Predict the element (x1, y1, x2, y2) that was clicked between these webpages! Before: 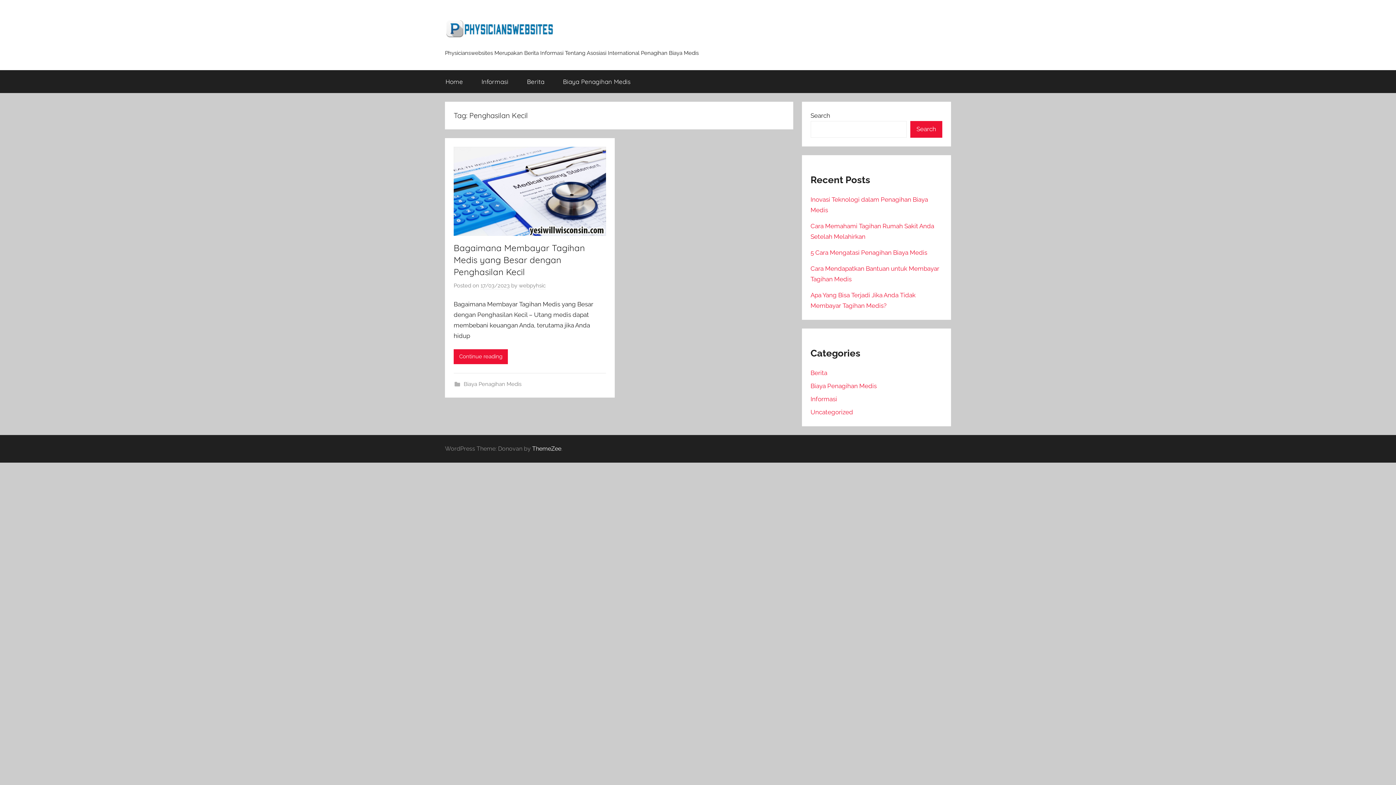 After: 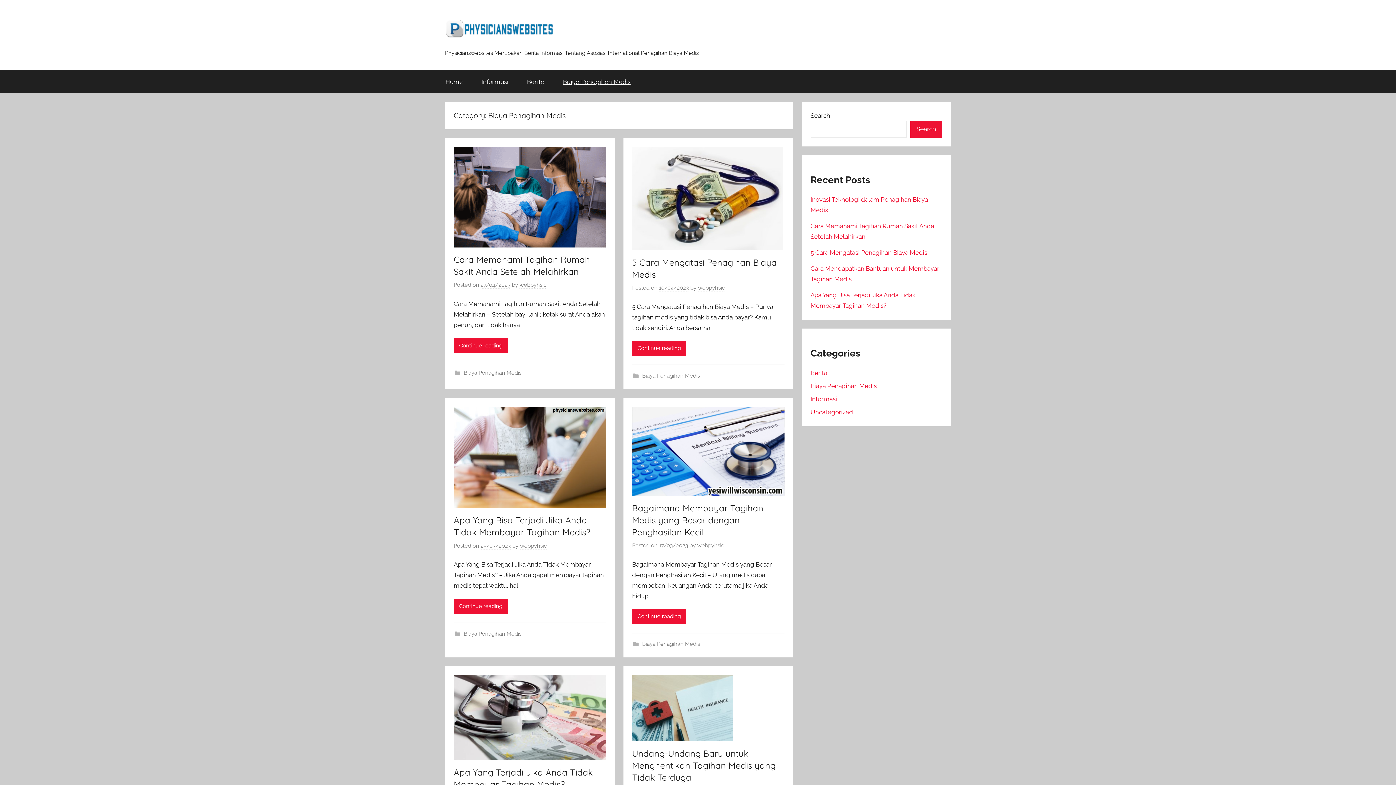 Action: label: Biaya Penagihan Medis bbox: (553, 70, 640, 92)